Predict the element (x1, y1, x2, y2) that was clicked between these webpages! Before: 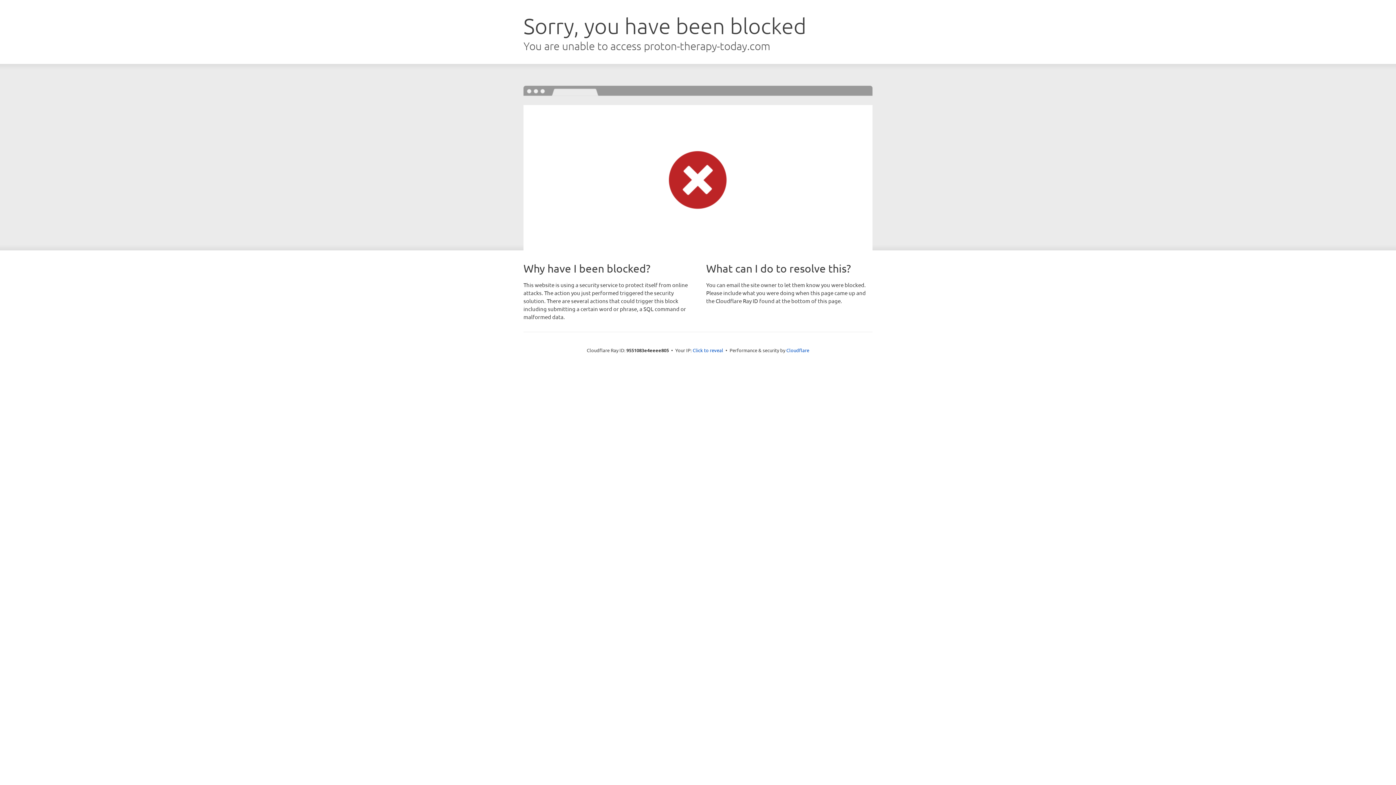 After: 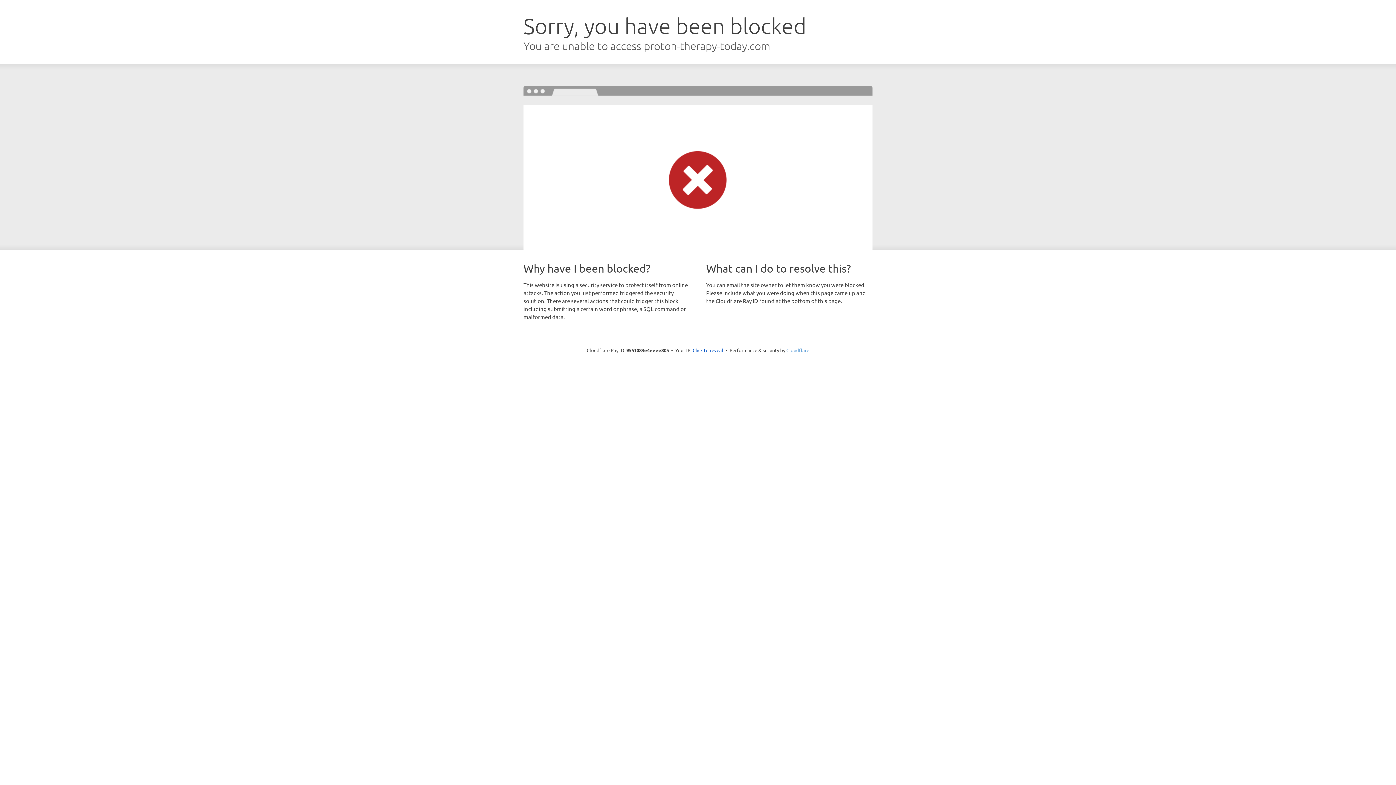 Action: bbox: (786, 347, 809, 353) label: Cloudflare